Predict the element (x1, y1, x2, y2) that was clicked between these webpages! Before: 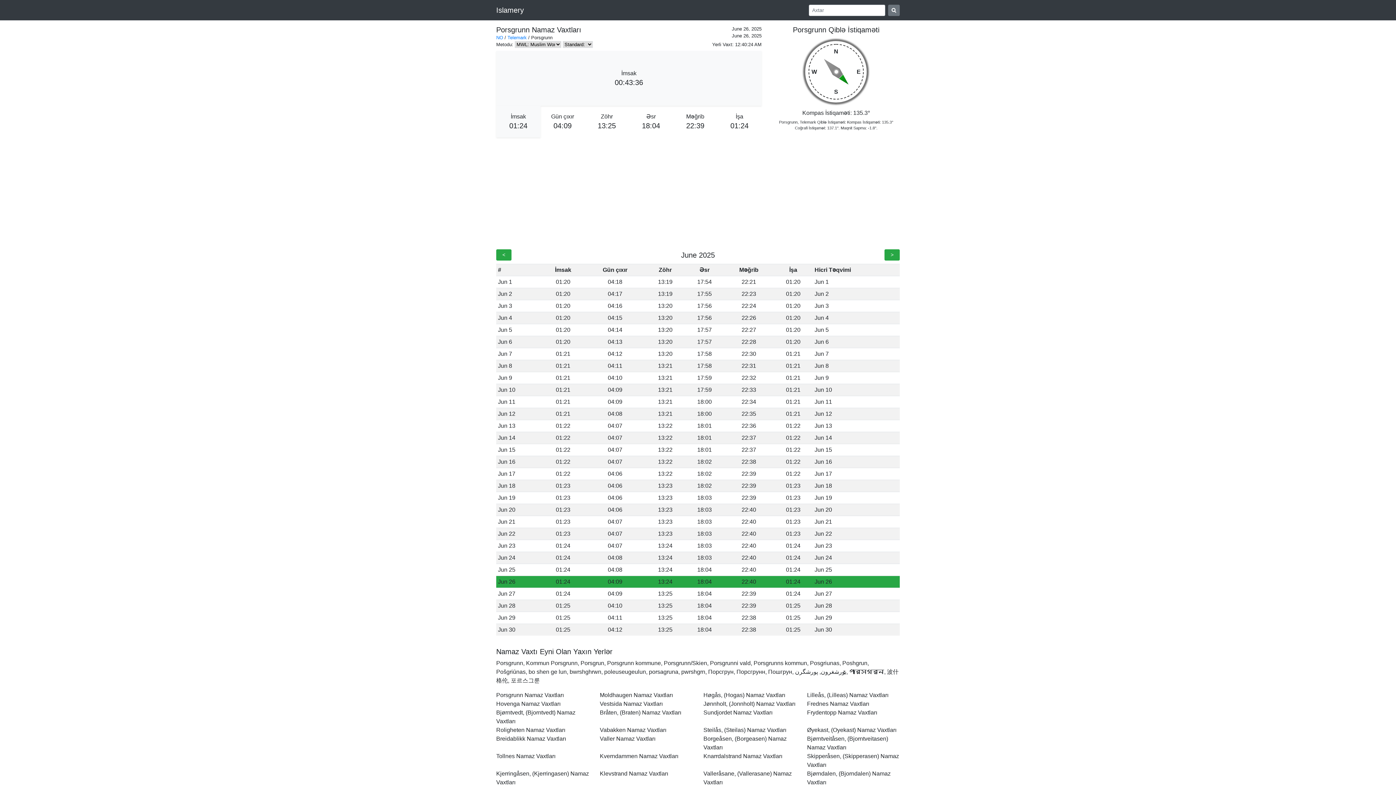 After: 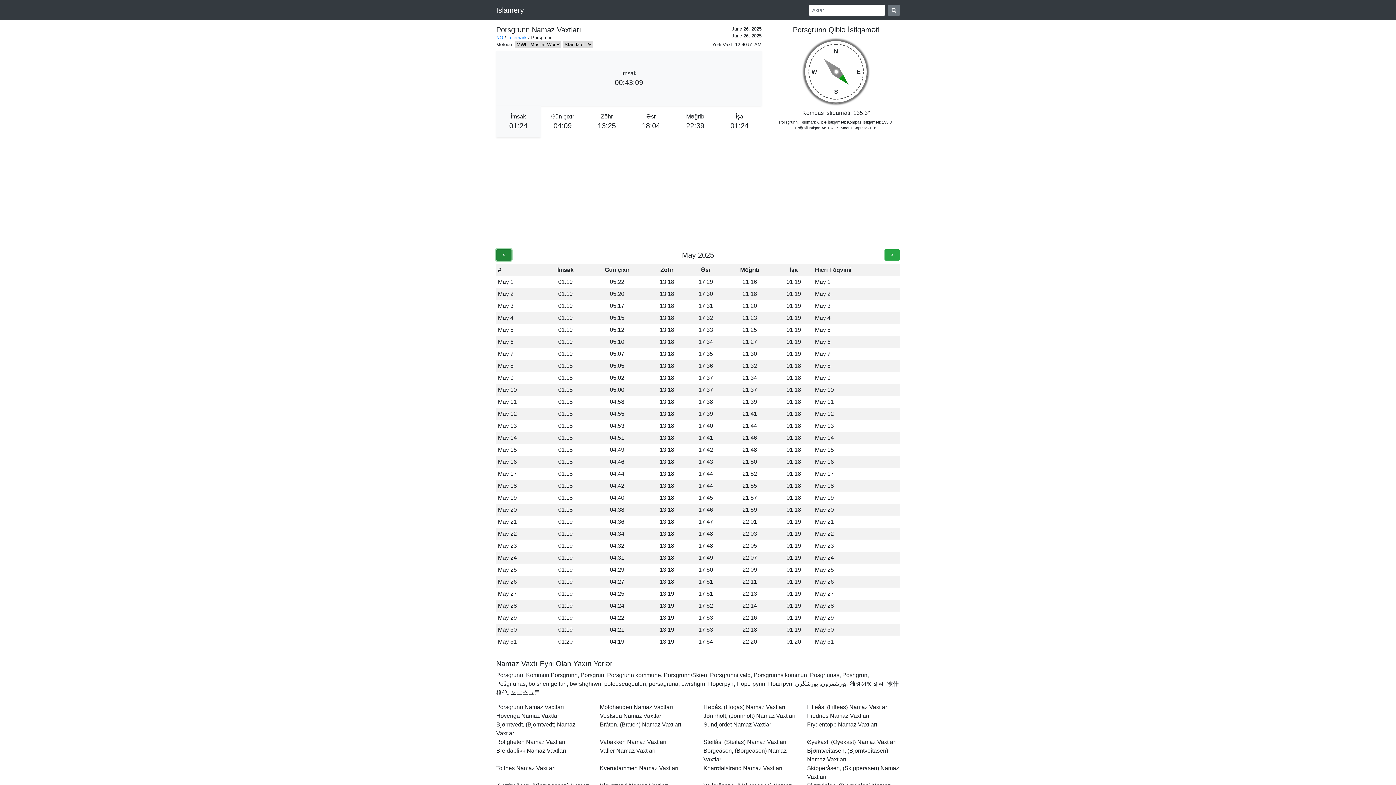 Action: bbox: (496, 249, 511, 260) label: <